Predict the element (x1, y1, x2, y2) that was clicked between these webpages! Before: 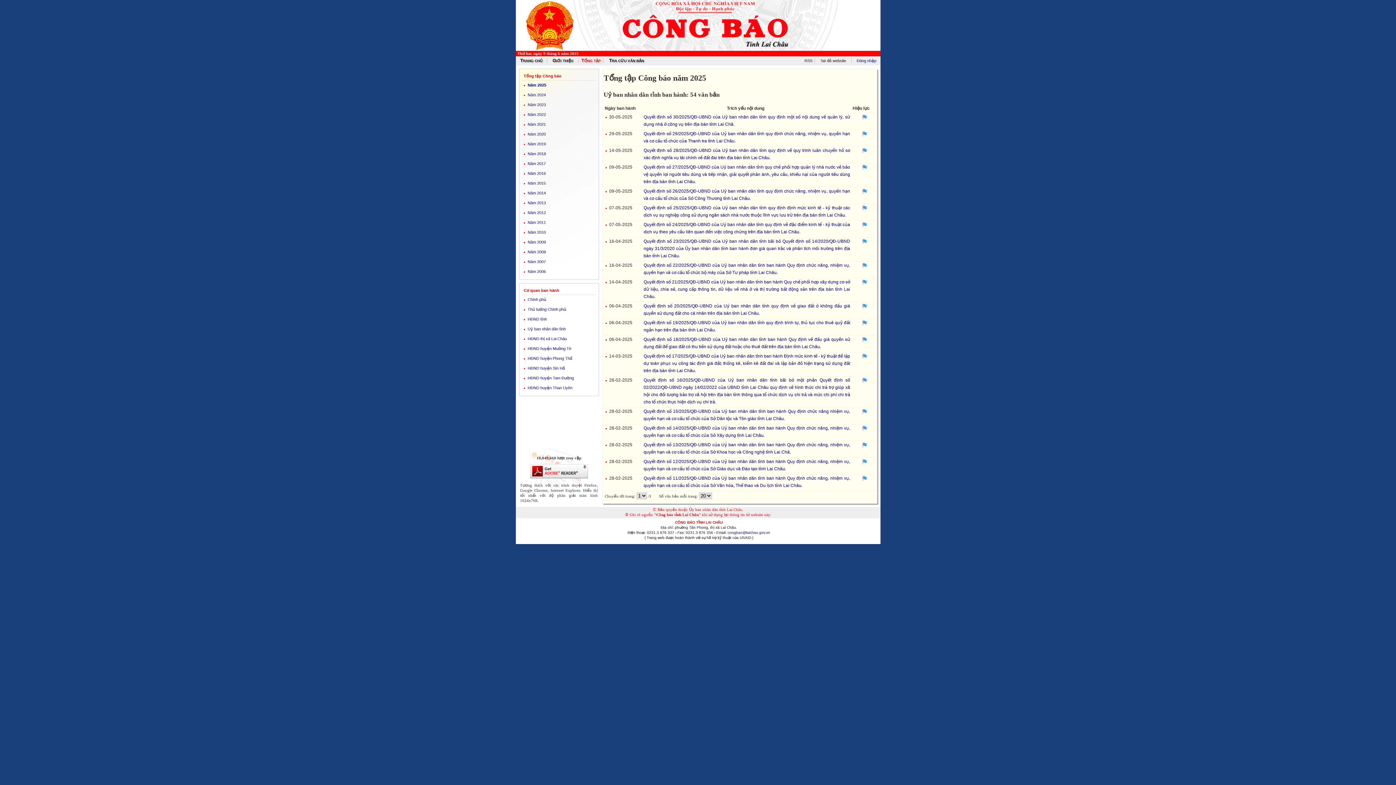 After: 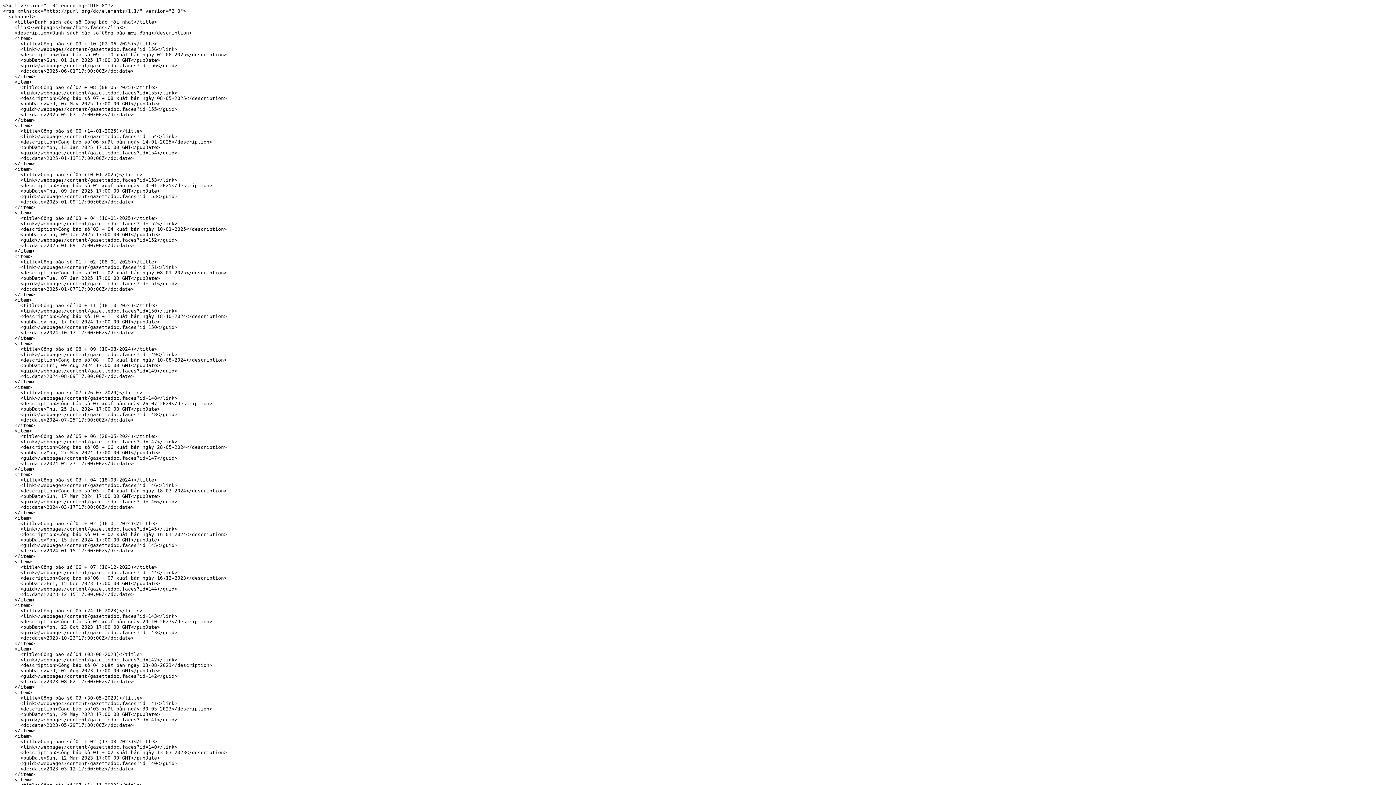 Action: label: RSS bbox: (804, 58, 812, 62)